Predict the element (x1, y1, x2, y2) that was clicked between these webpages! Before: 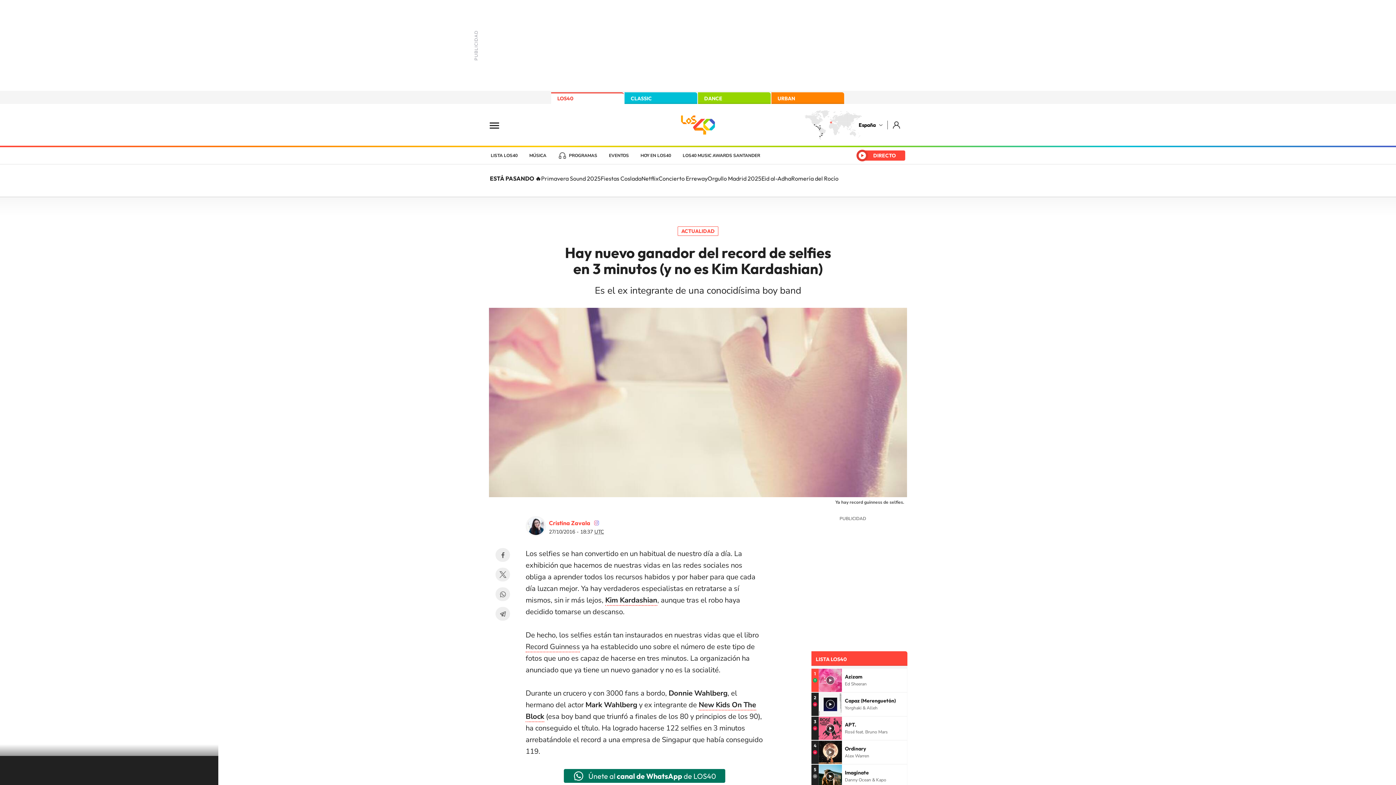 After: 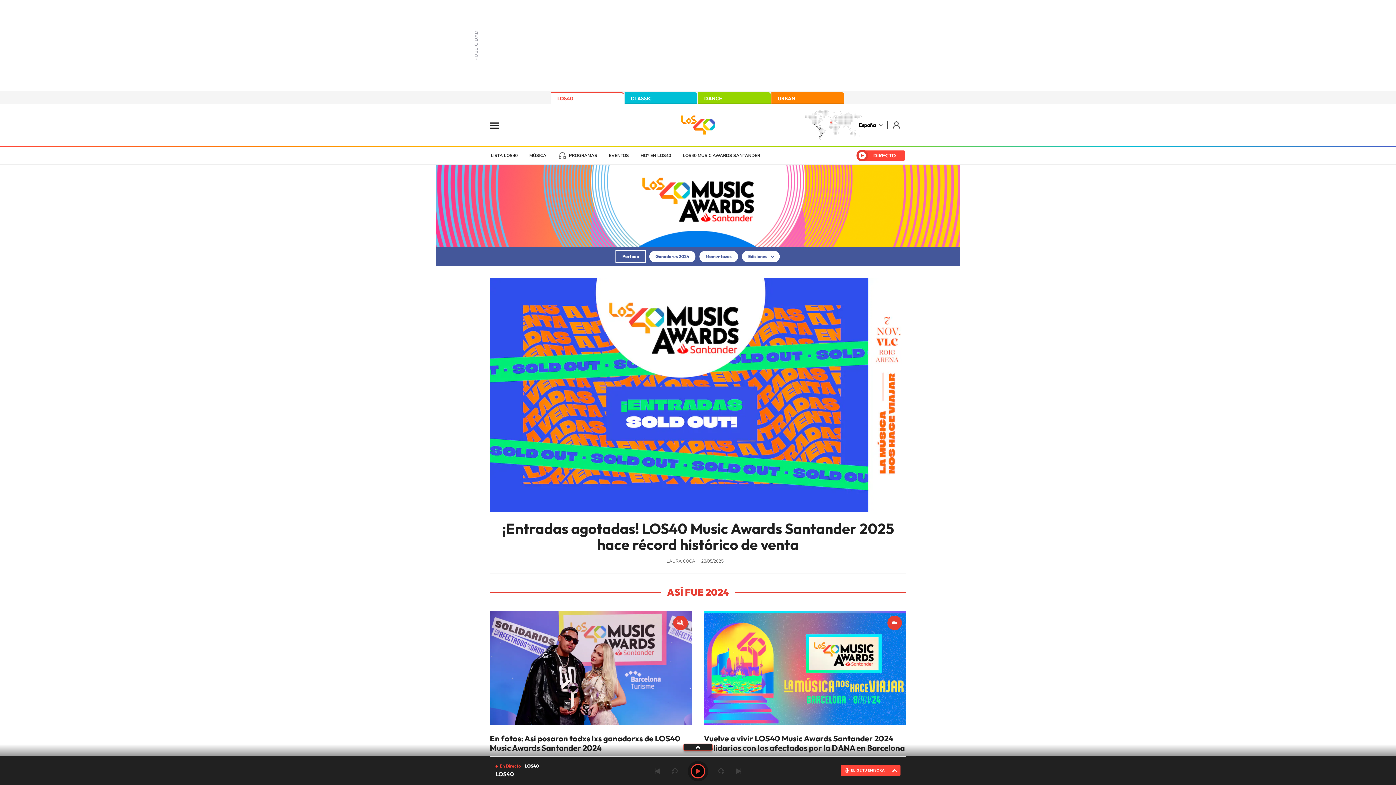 Action: label: LOS40 MUSIC AWARDS SANTANDER bbox: (677, 147, 766, 164)